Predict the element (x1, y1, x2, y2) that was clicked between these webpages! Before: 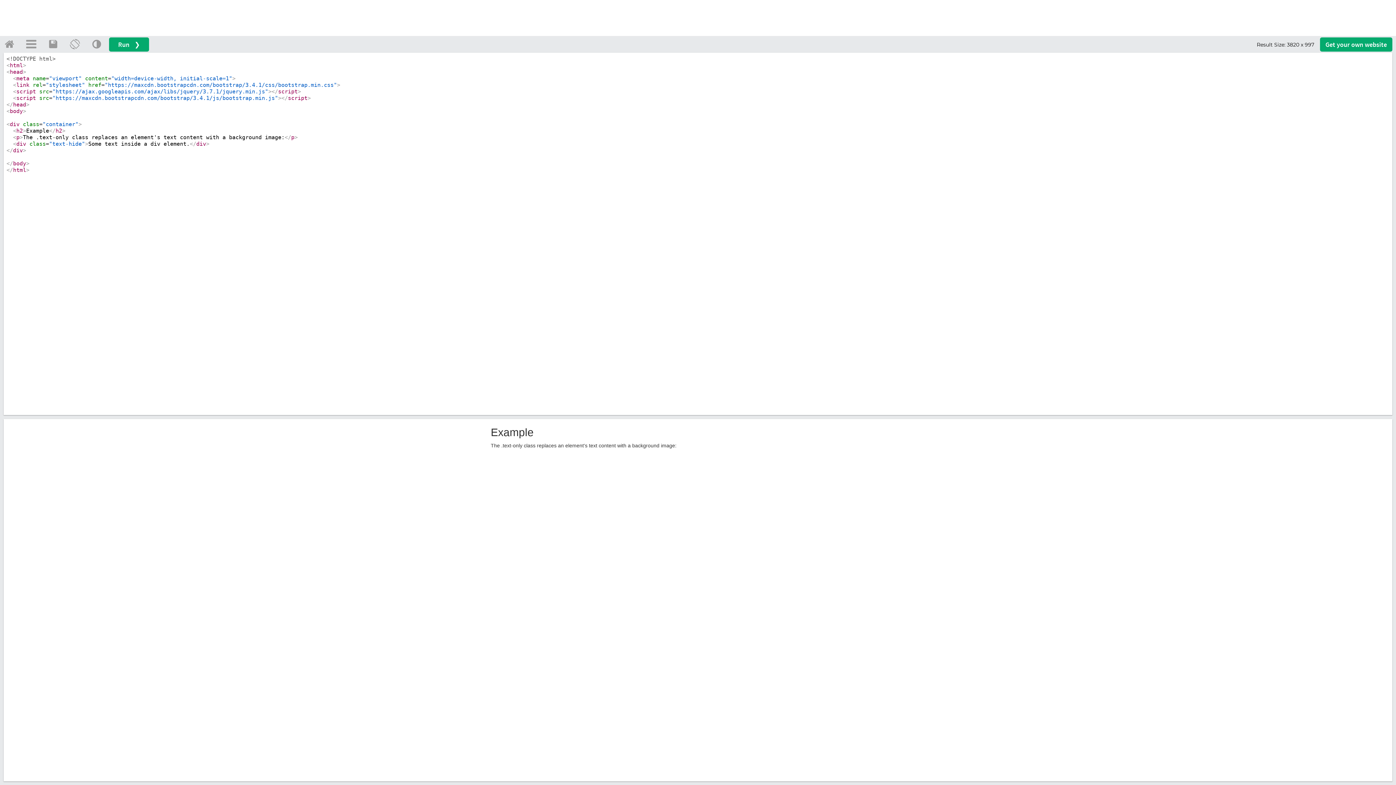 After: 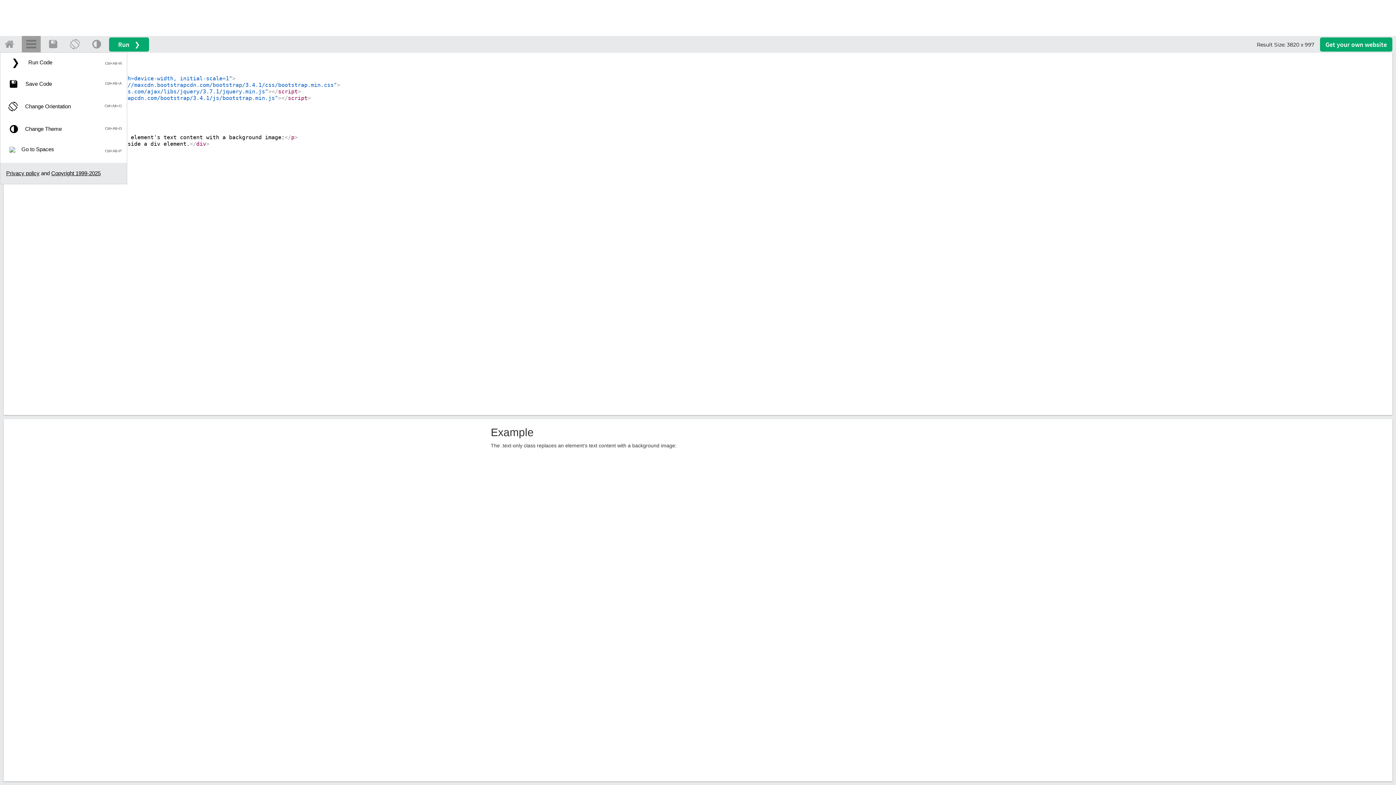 Action: bbox: (21, 35, 40, 52)